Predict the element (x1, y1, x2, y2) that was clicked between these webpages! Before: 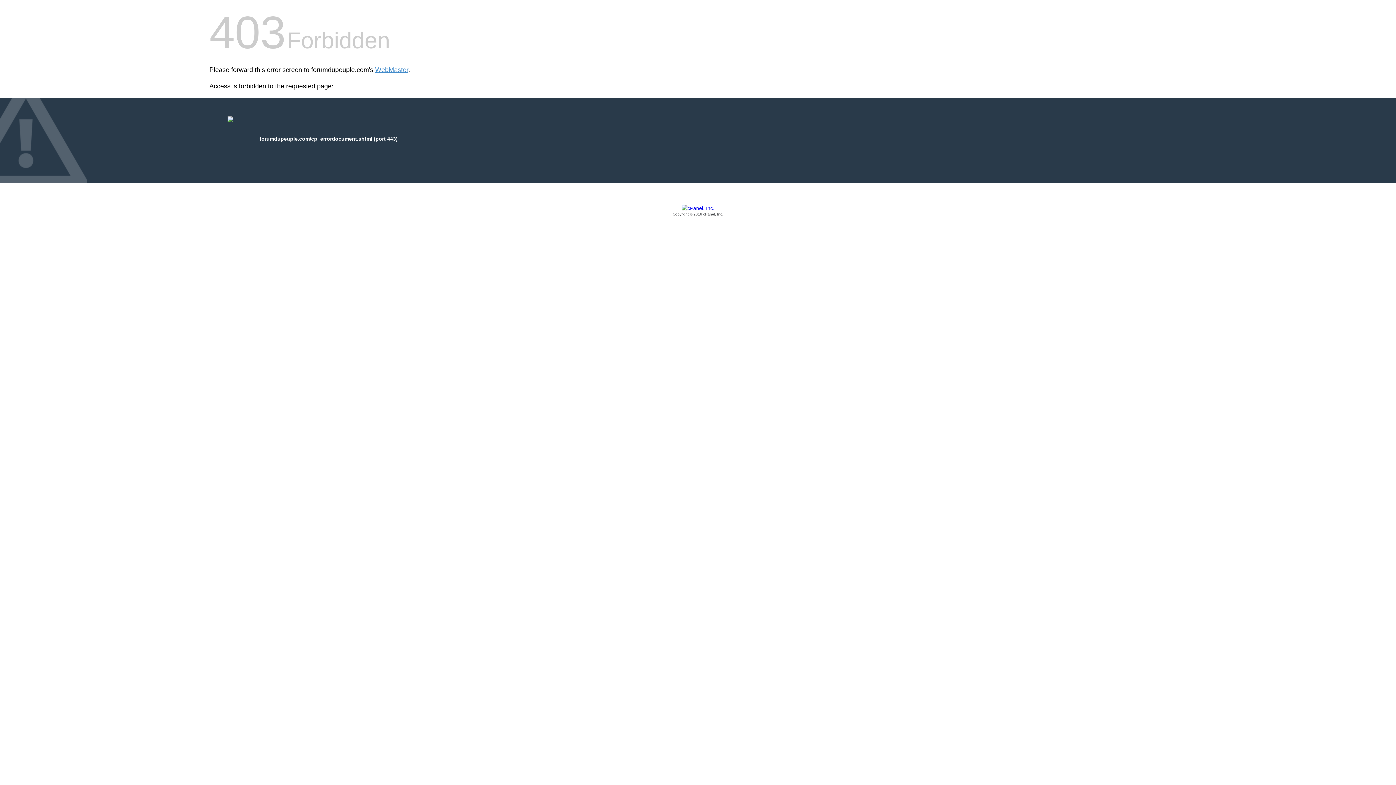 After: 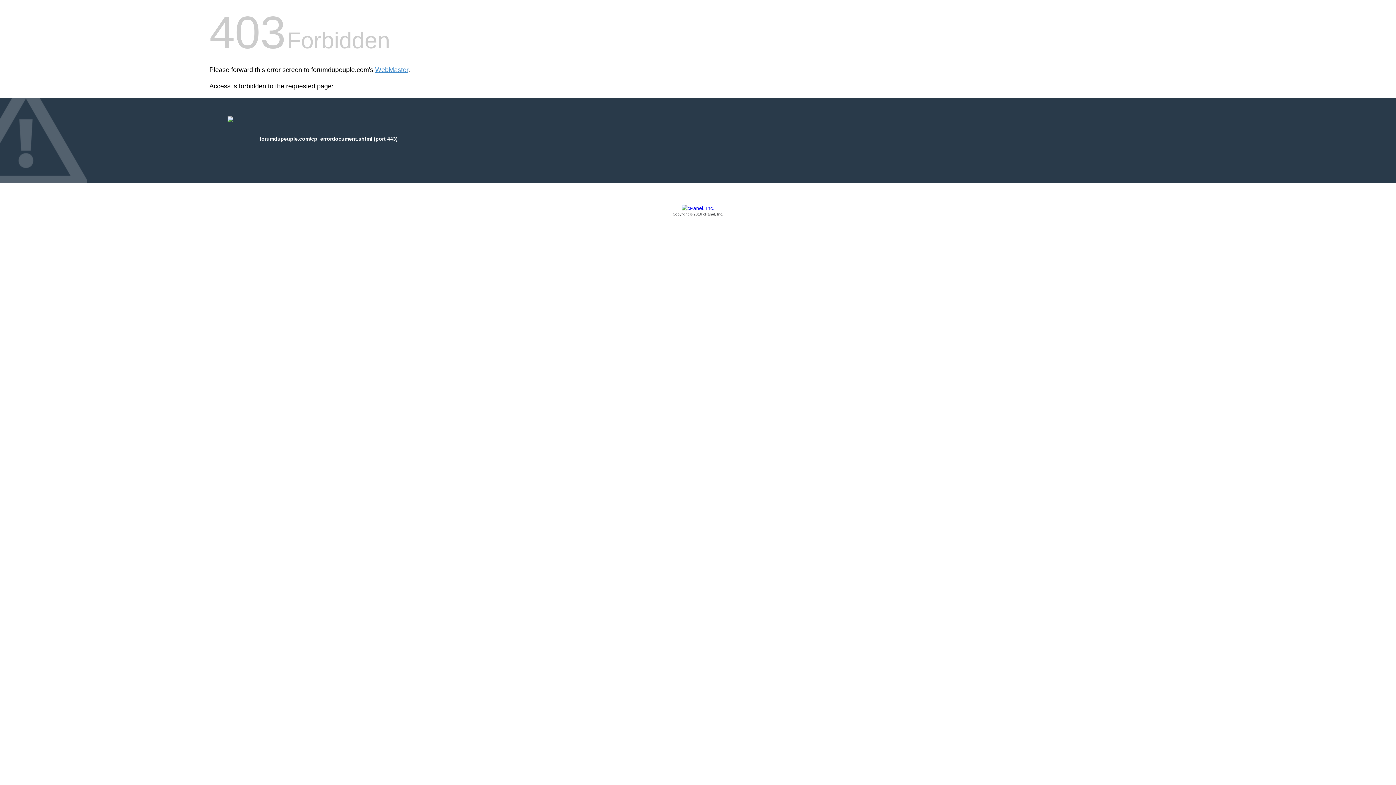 Action: bbox: (209, 205, 1186, 217) label: Copyright © 2016 cPanel, Inc.